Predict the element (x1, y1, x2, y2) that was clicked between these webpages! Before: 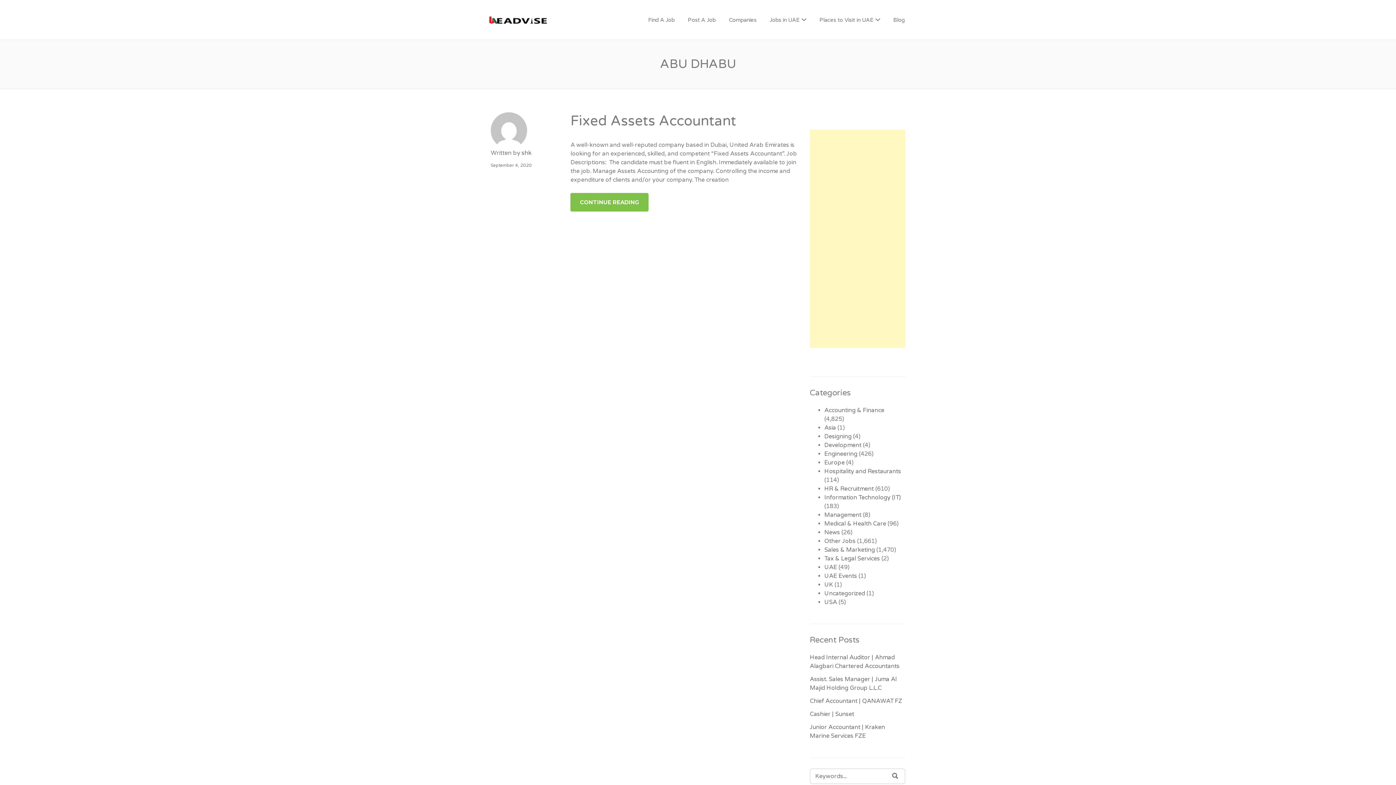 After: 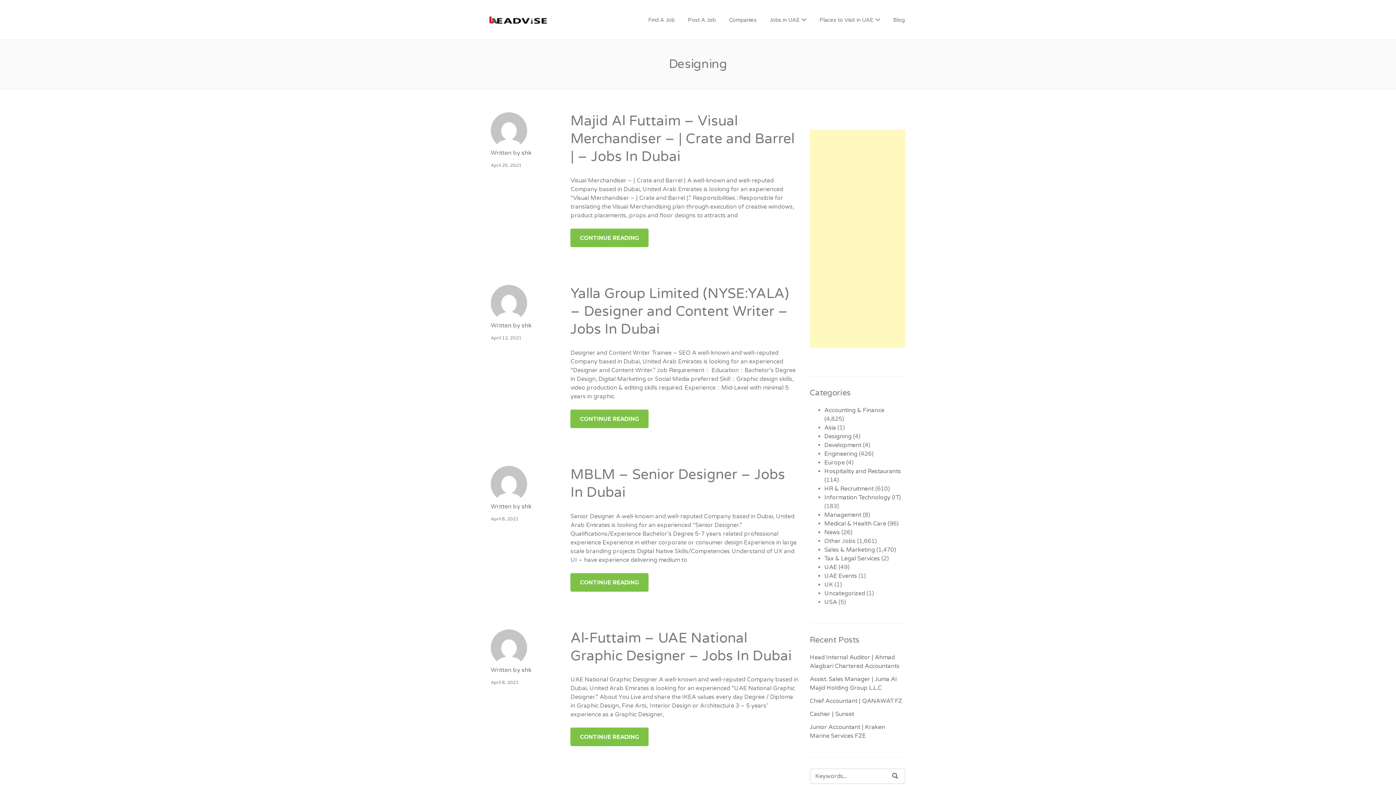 Action: label: Designing bbox: (824, 433, 851, 440)